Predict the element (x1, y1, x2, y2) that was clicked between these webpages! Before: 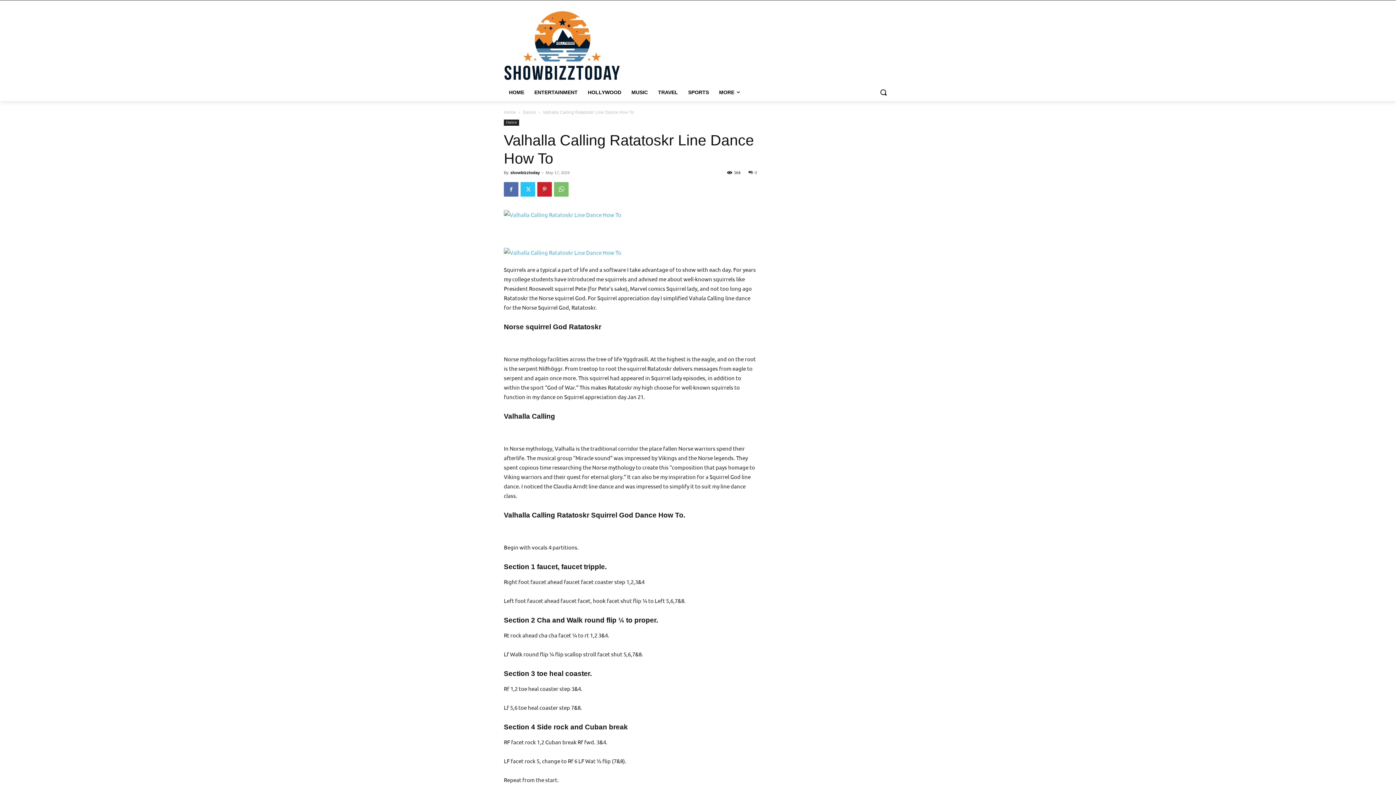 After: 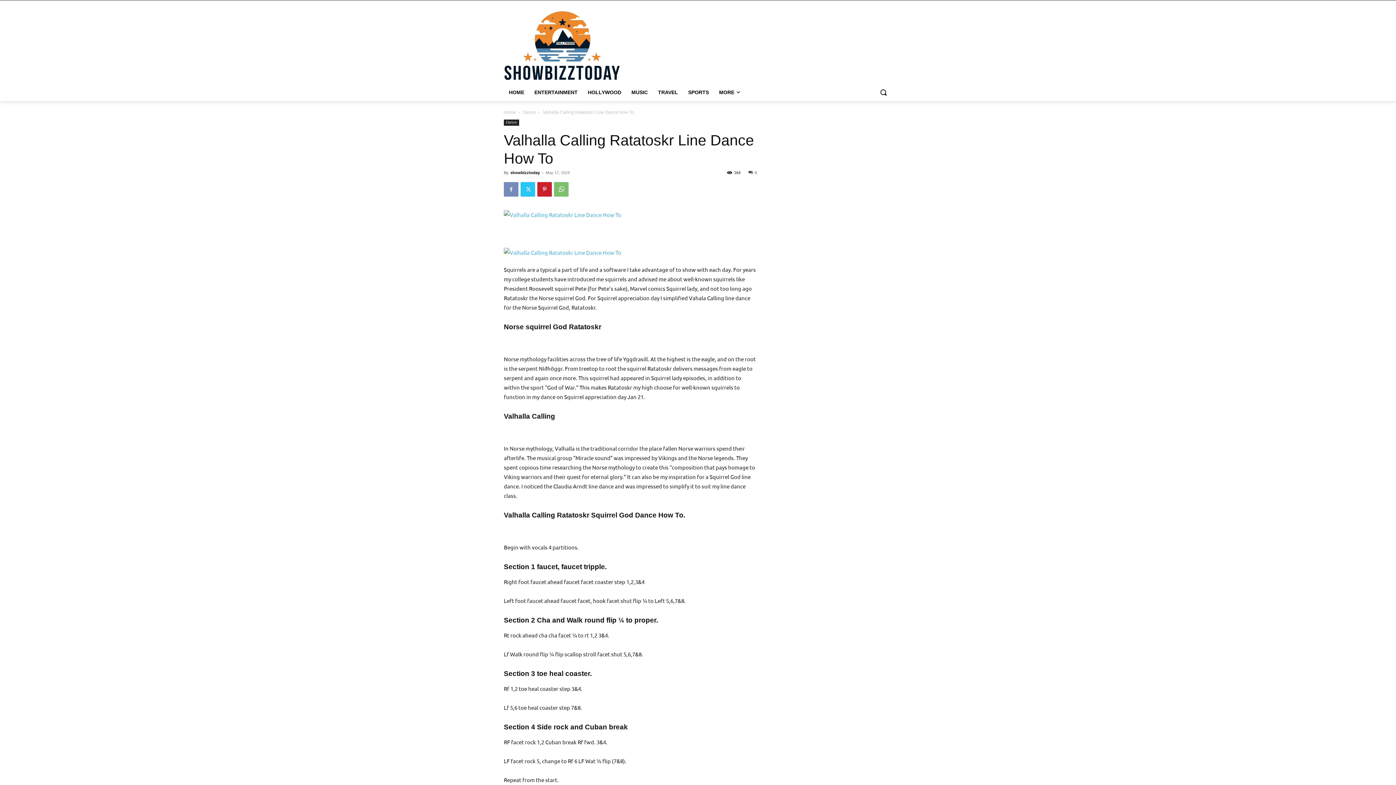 Action: bbox: (504, 182, 518, 196)